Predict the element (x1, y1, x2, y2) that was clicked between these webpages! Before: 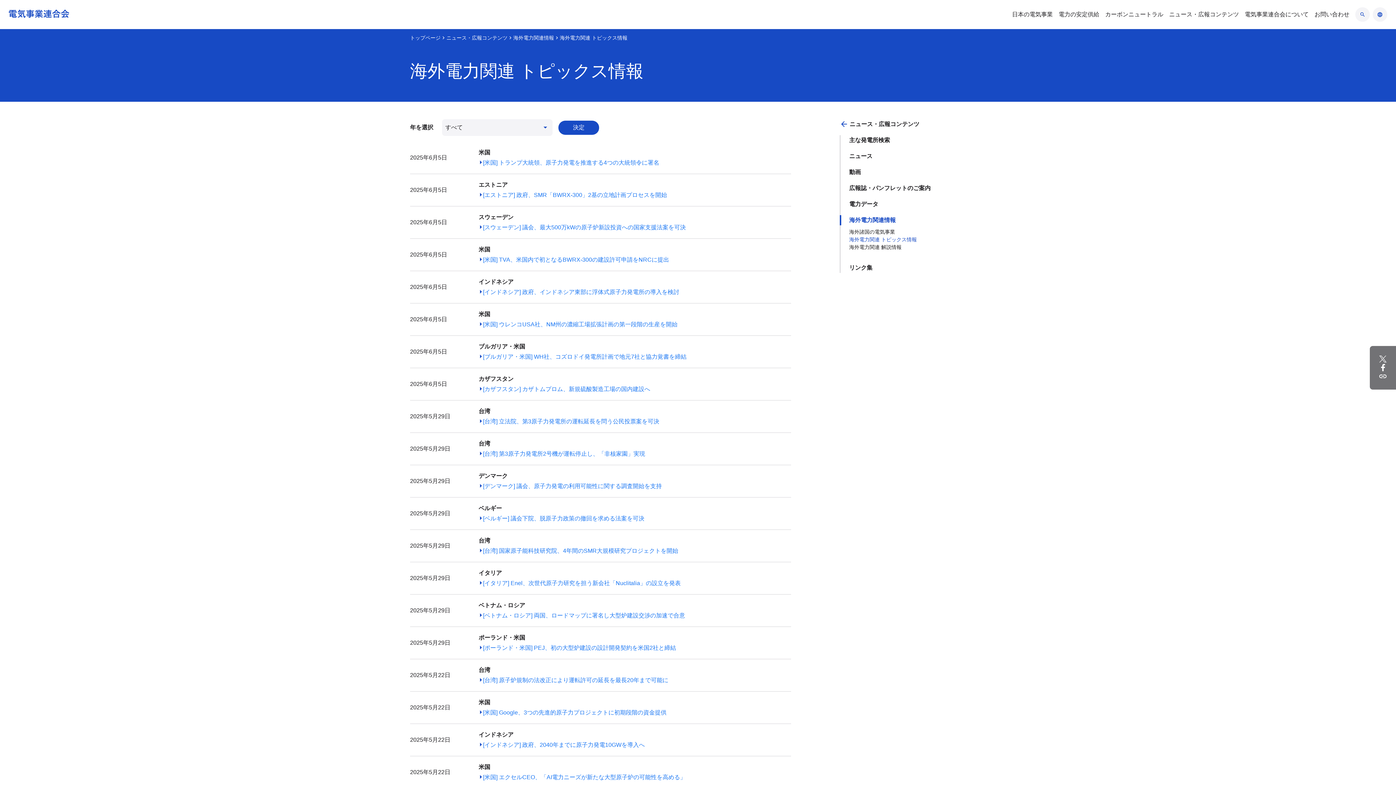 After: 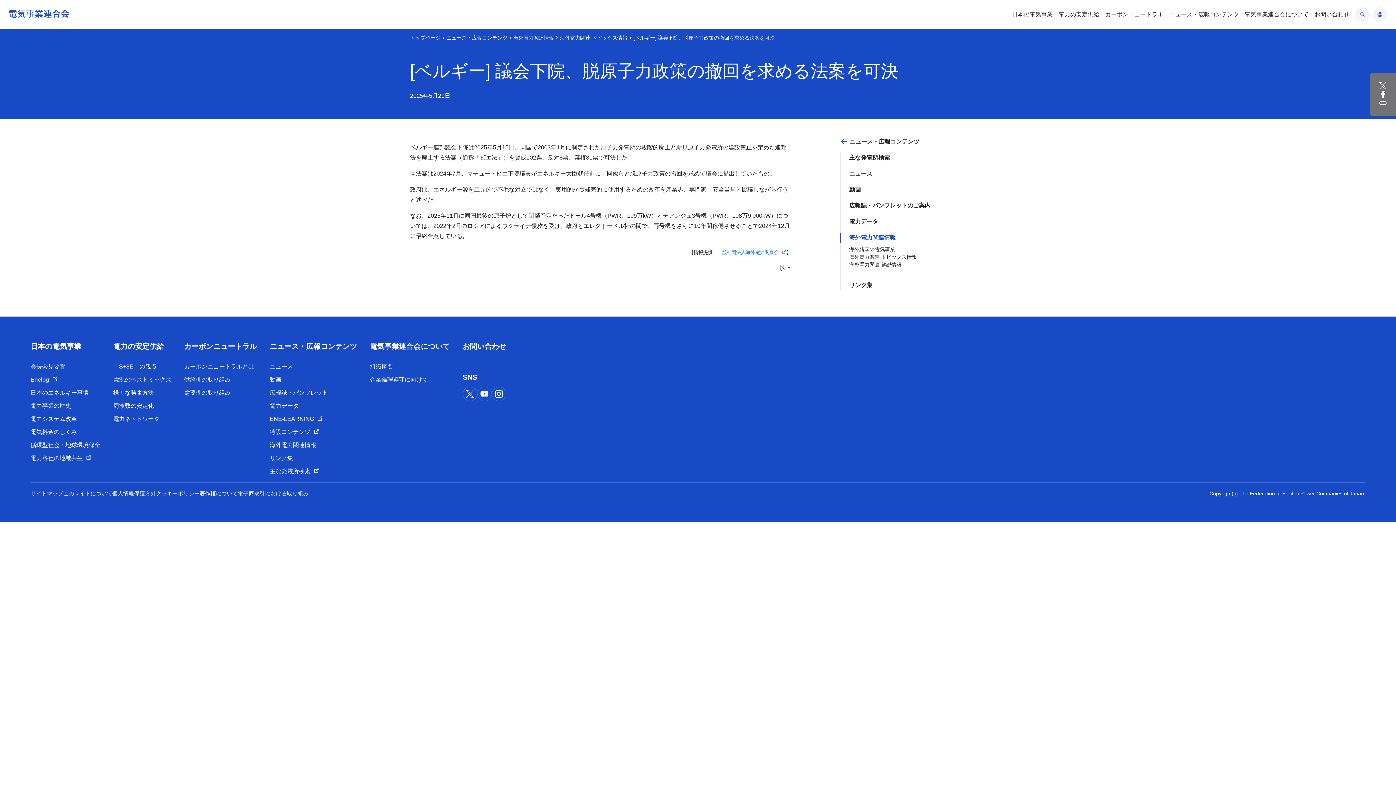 Action: bbox: (478, 513, 644, 524) label: [ベルギー] 議会下院、脱原子力政策の撤回を求める法案を可決